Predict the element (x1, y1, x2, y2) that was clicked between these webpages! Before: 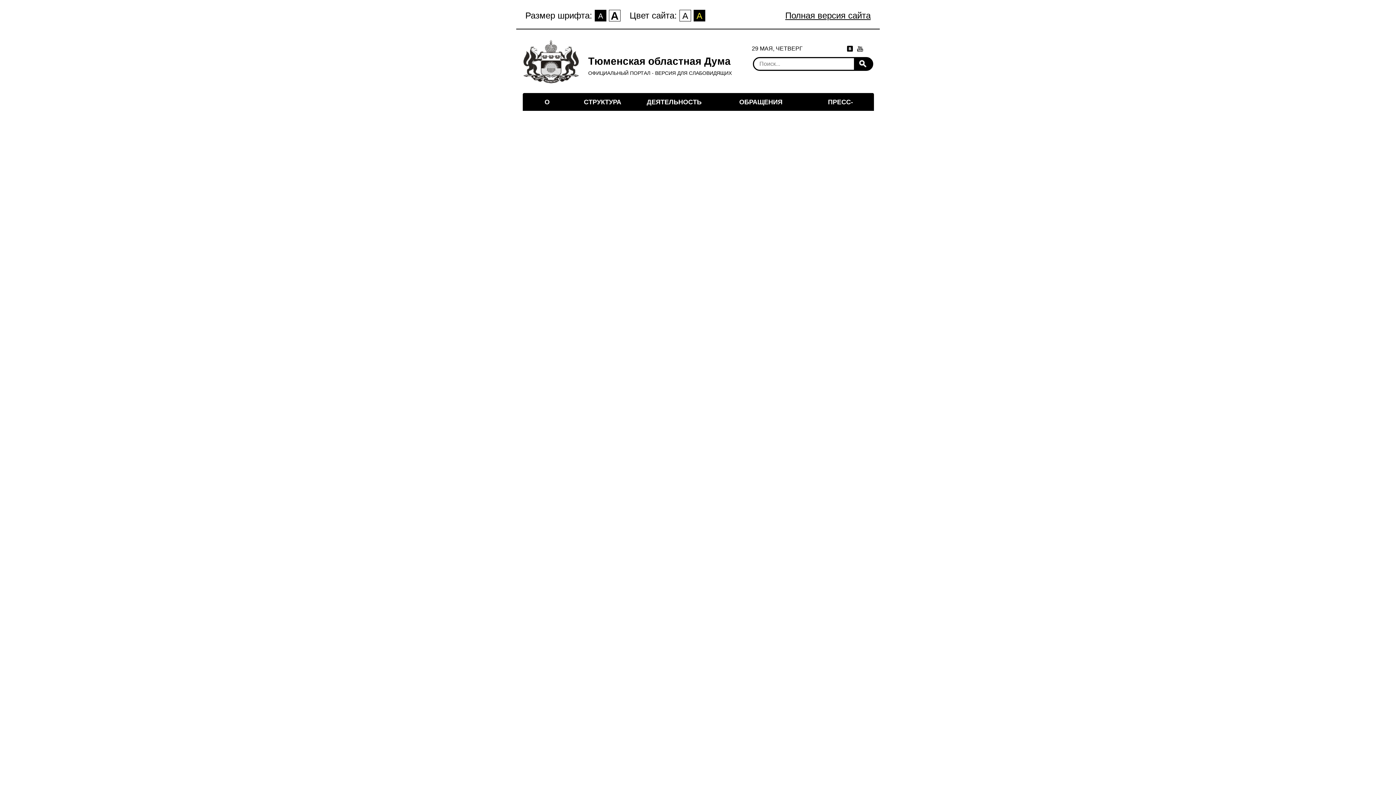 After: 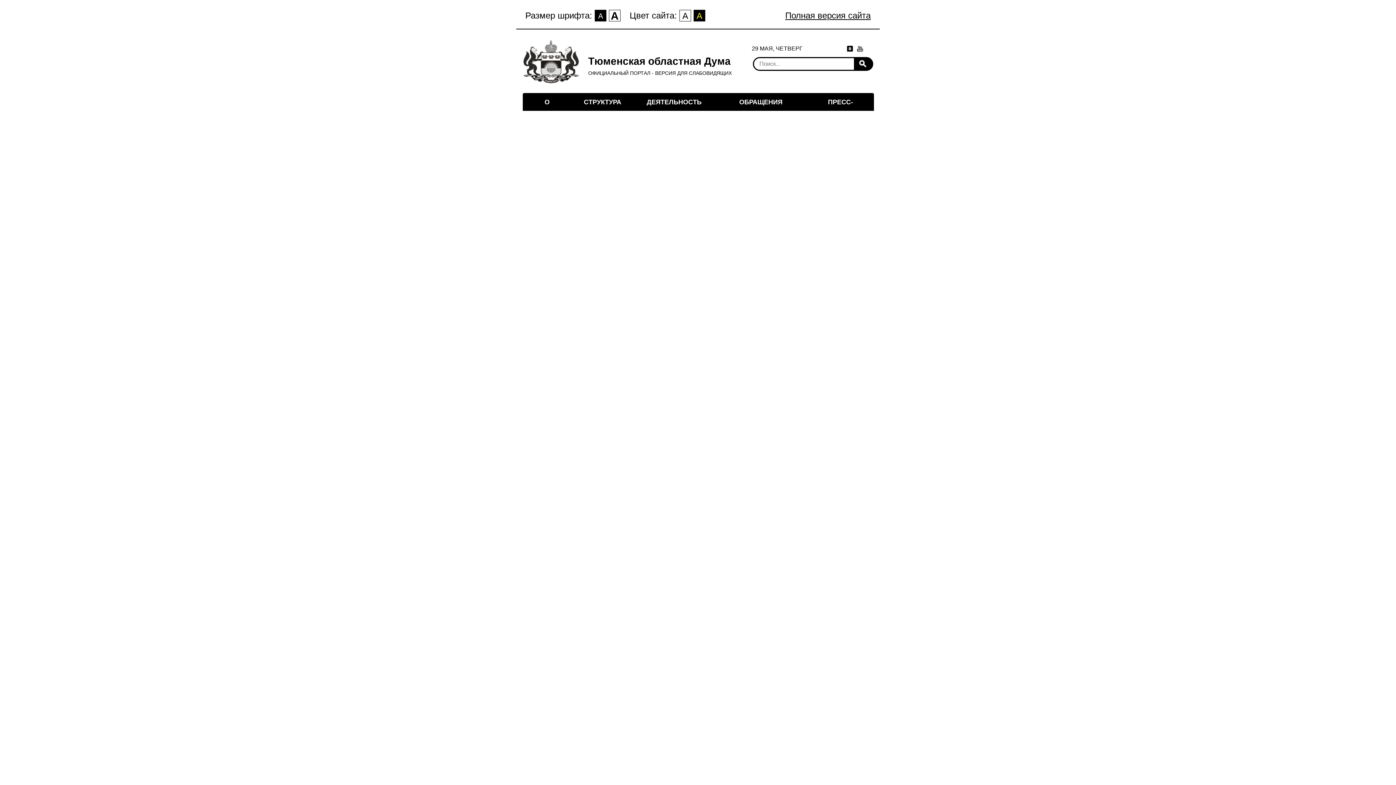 Action: label: Мы на Вконтакте bbox: (847, 45, 853, 52)